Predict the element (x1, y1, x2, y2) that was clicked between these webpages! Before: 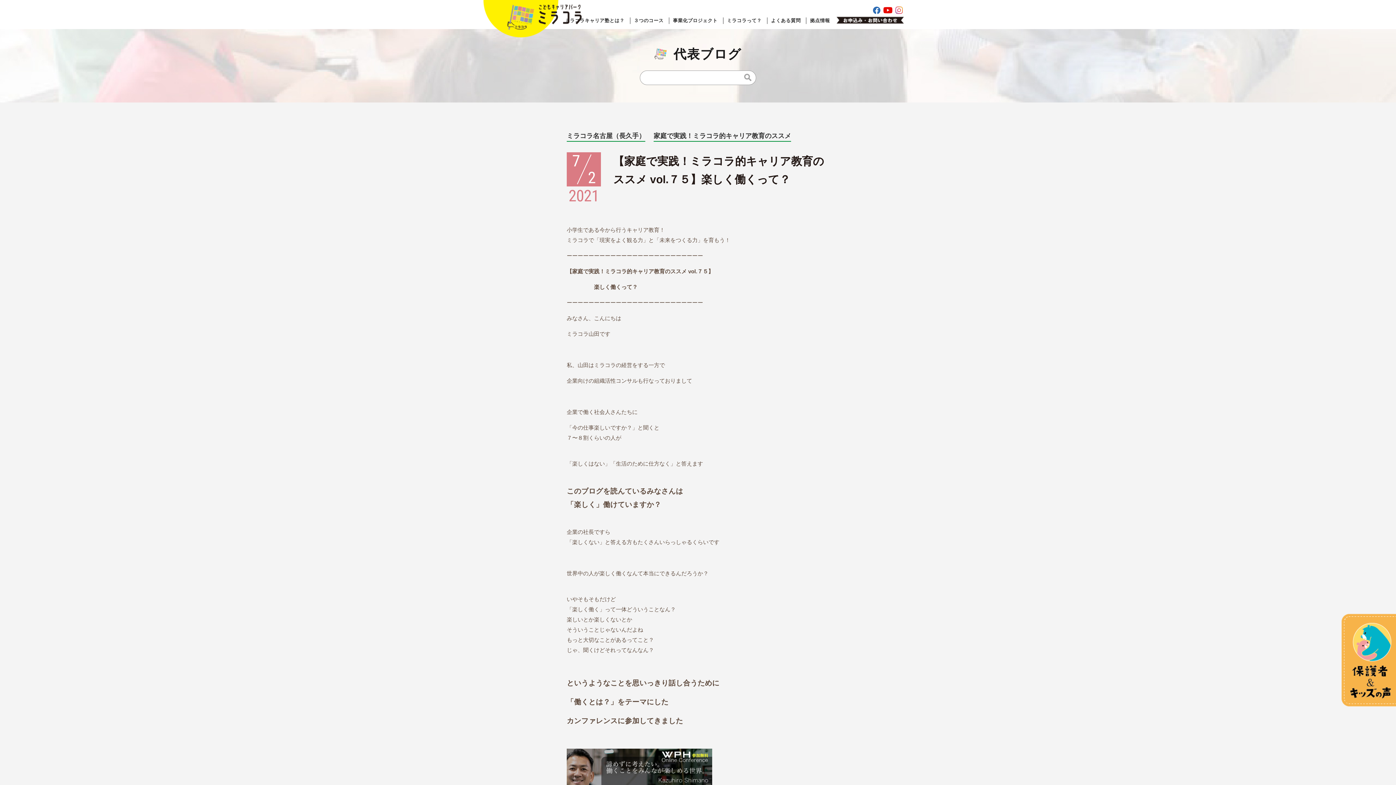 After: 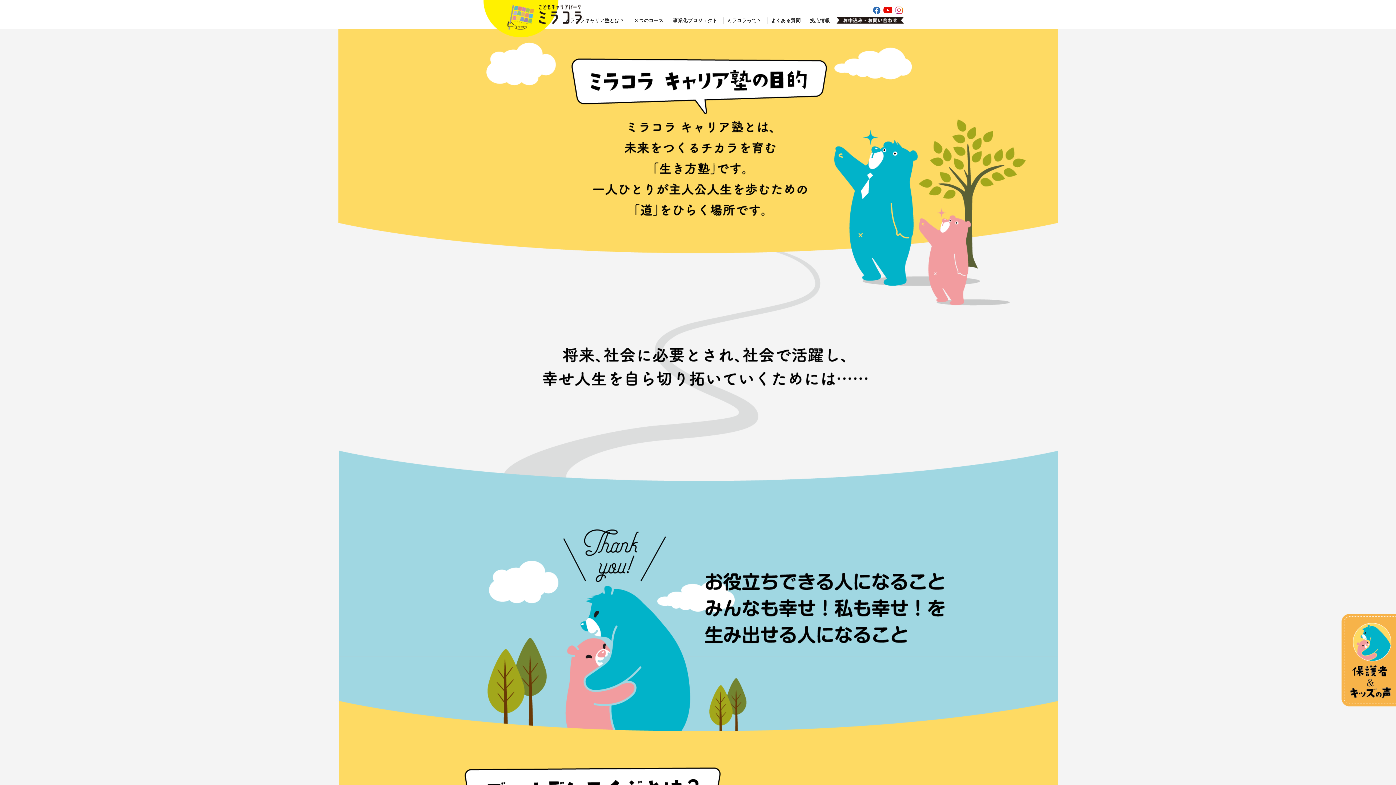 Action: bbox: (565, 17, 624, 23) label: ミラコラキャリア塾とは？